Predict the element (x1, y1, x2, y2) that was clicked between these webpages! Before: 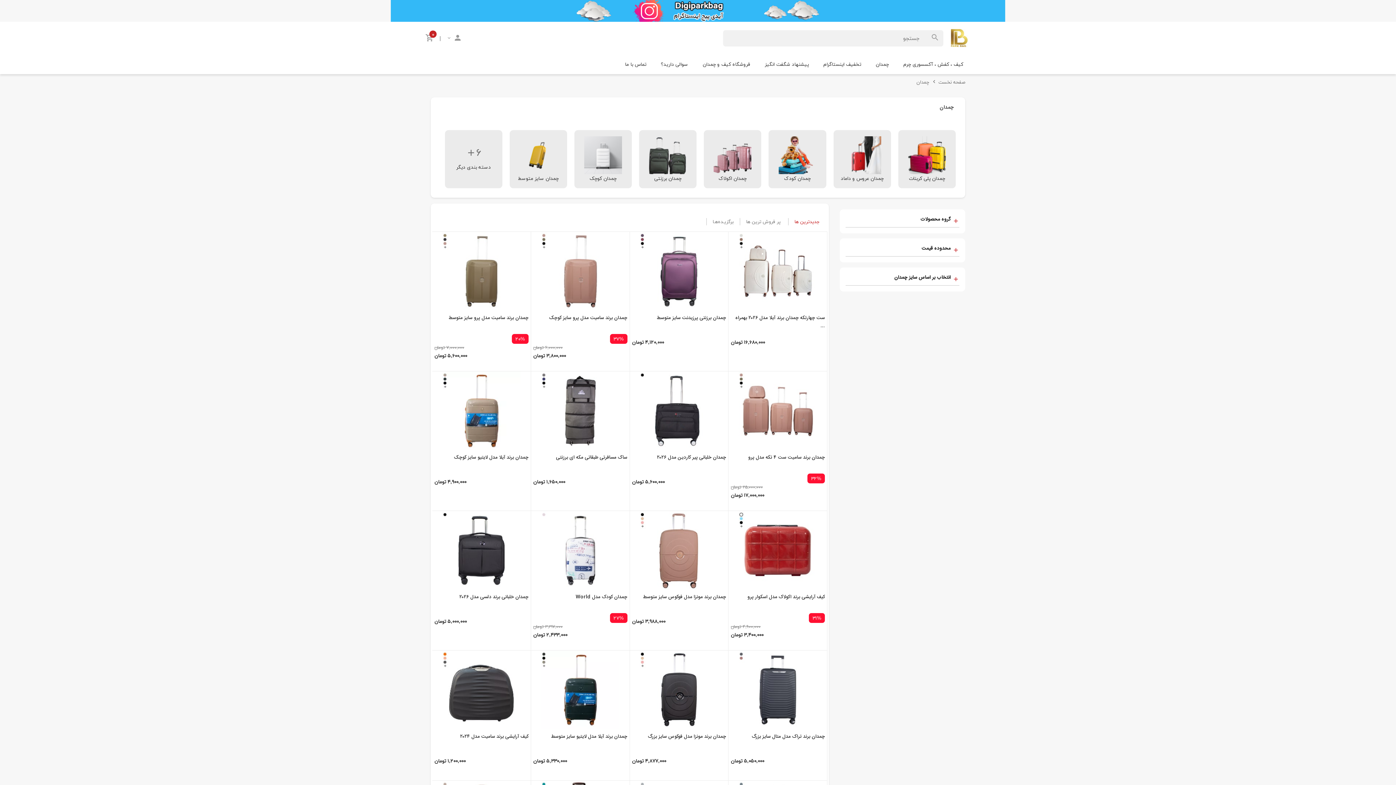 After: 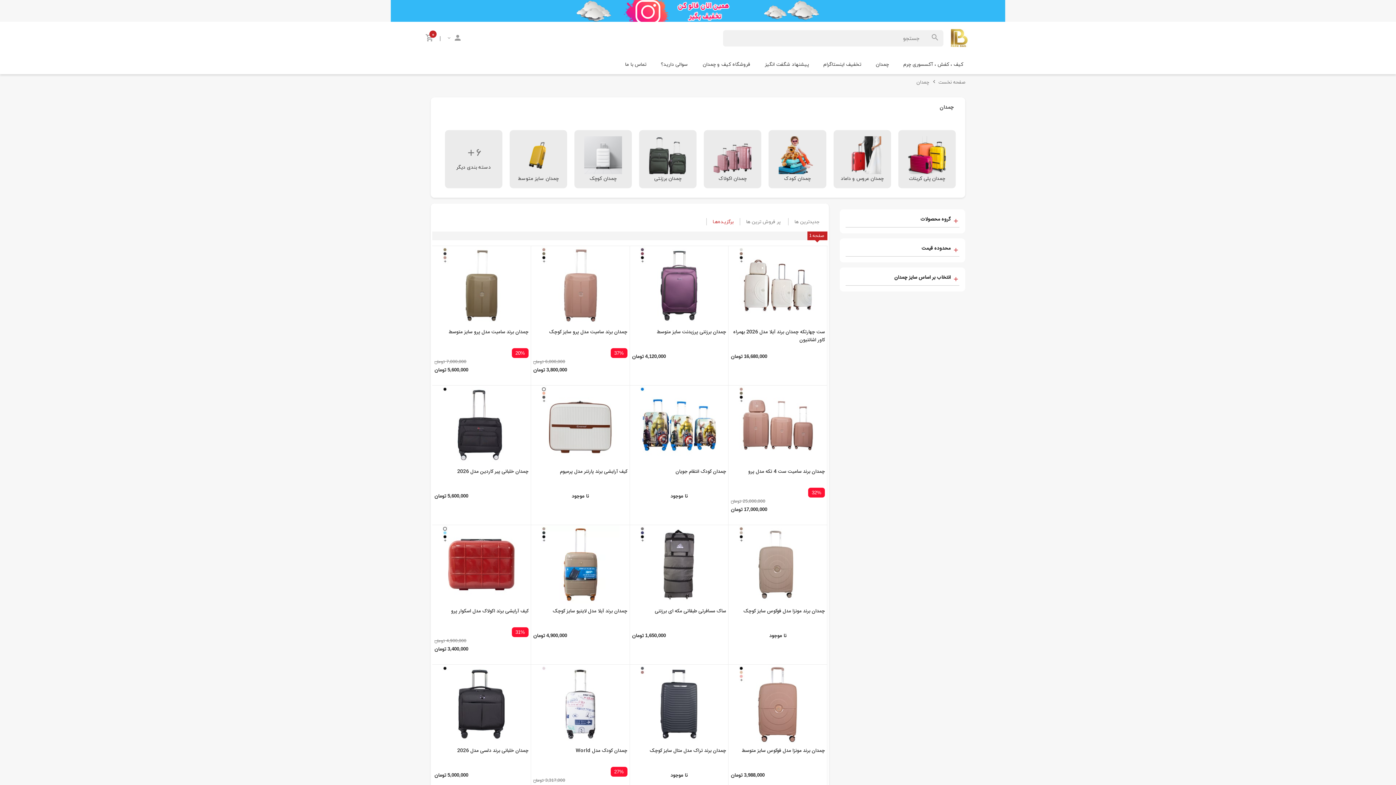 Action: bbox: (706, 214, 740, 229) label: برگزیـده‌هـا